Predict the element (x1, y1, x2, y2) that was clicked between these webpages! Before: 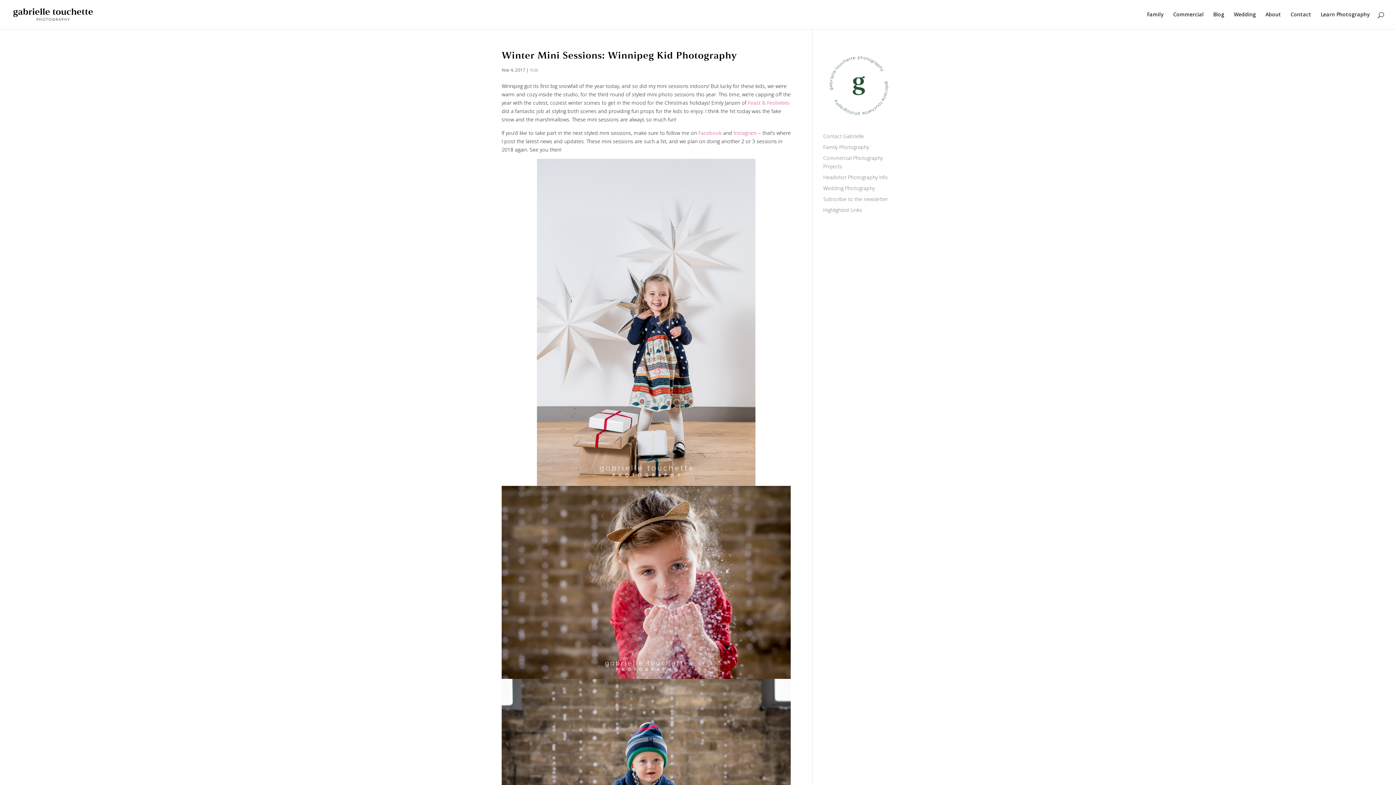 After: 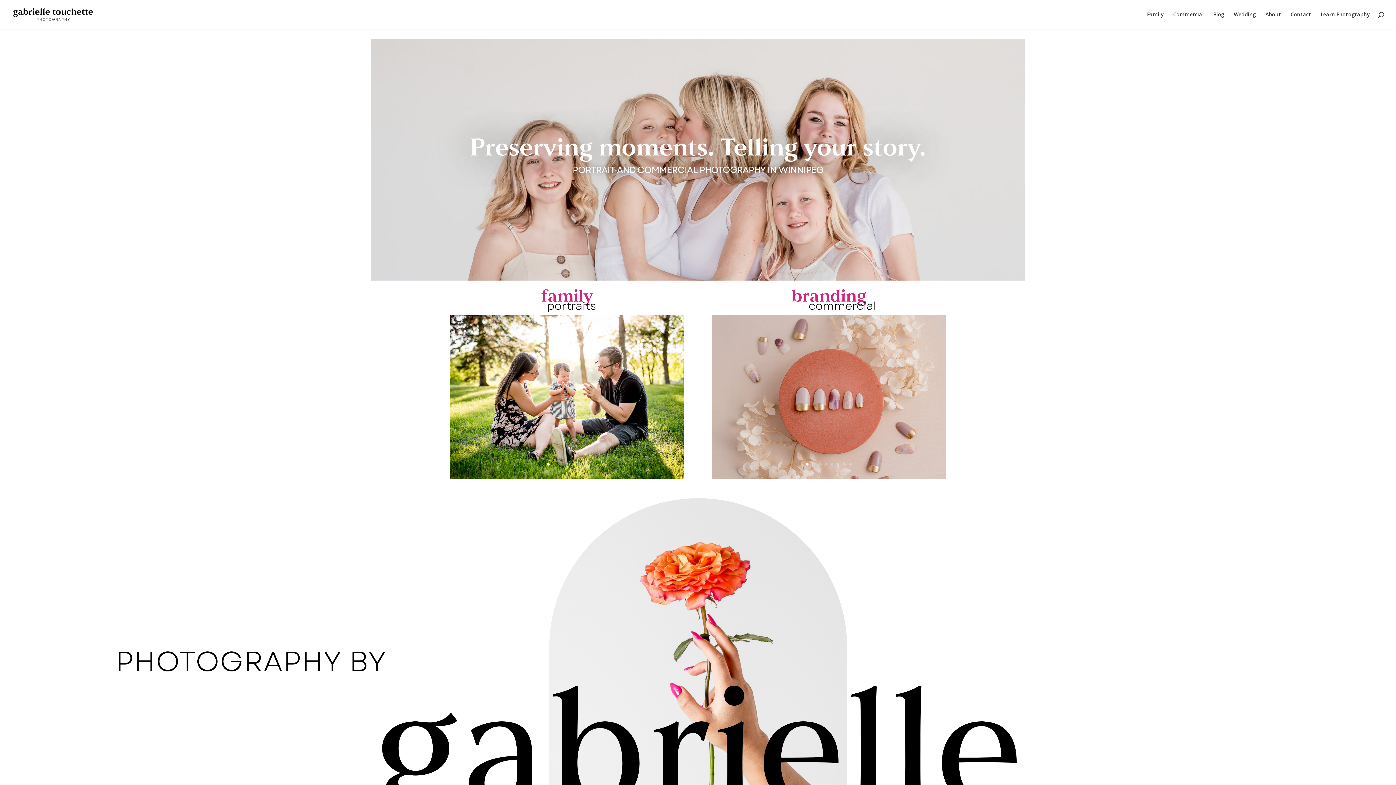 Action: bbox: (12, 10, 94, 17)